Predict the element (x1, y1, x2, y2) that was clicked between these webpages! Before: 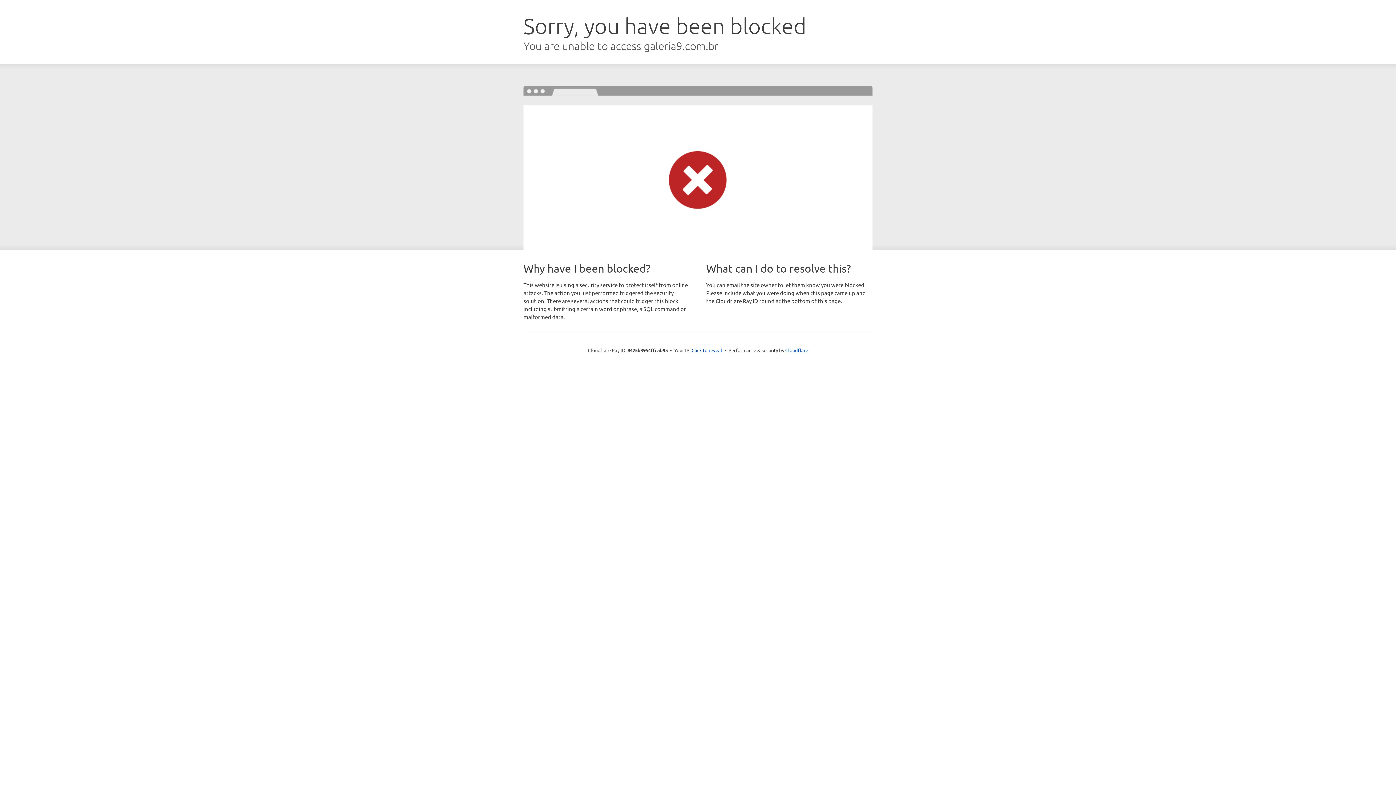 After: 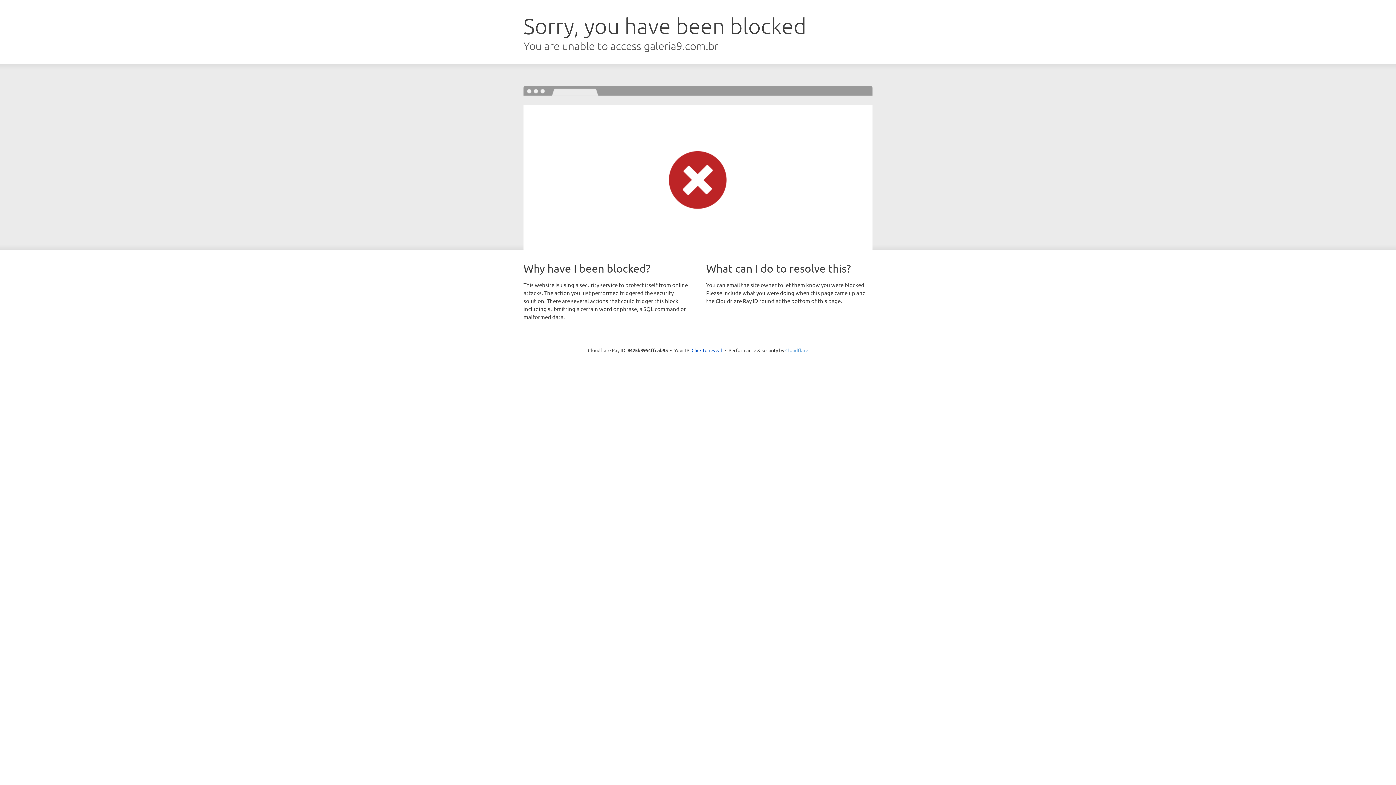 Action: bbox: (785, 347, 808, 353) label: Cloudflare